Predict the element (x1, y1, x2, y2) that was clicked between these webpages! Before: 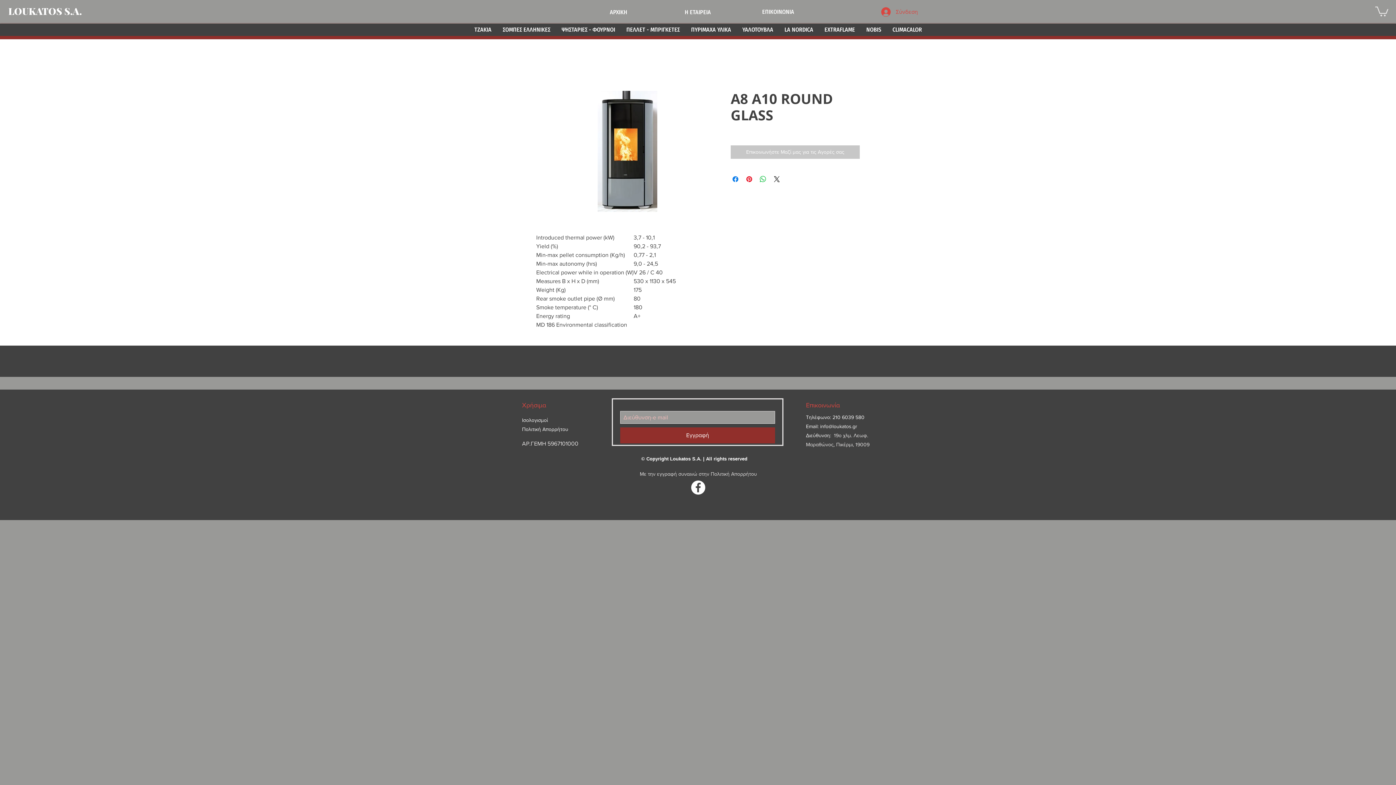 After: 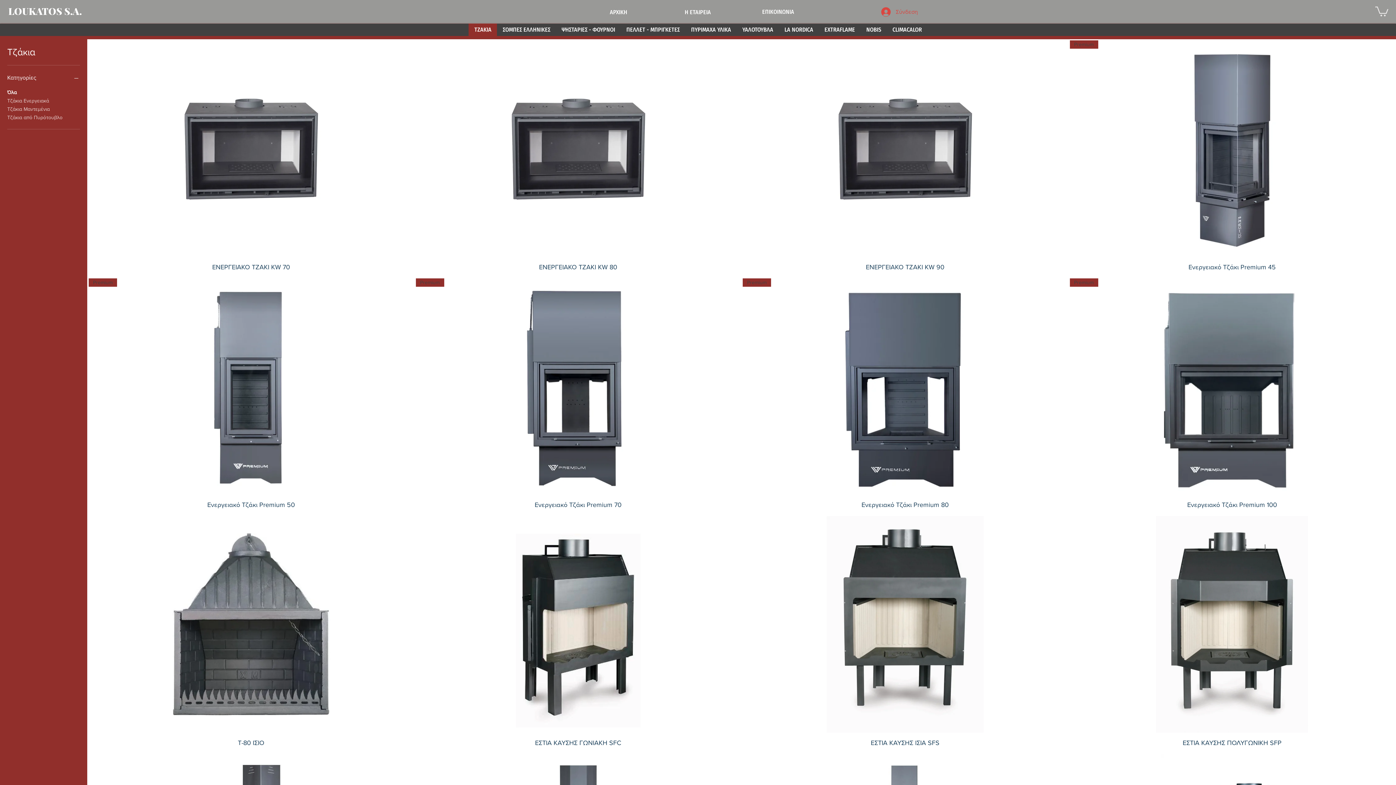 Action: bbox: (468, 23, 497, 36) label: ΤΖΑΚΙΑ